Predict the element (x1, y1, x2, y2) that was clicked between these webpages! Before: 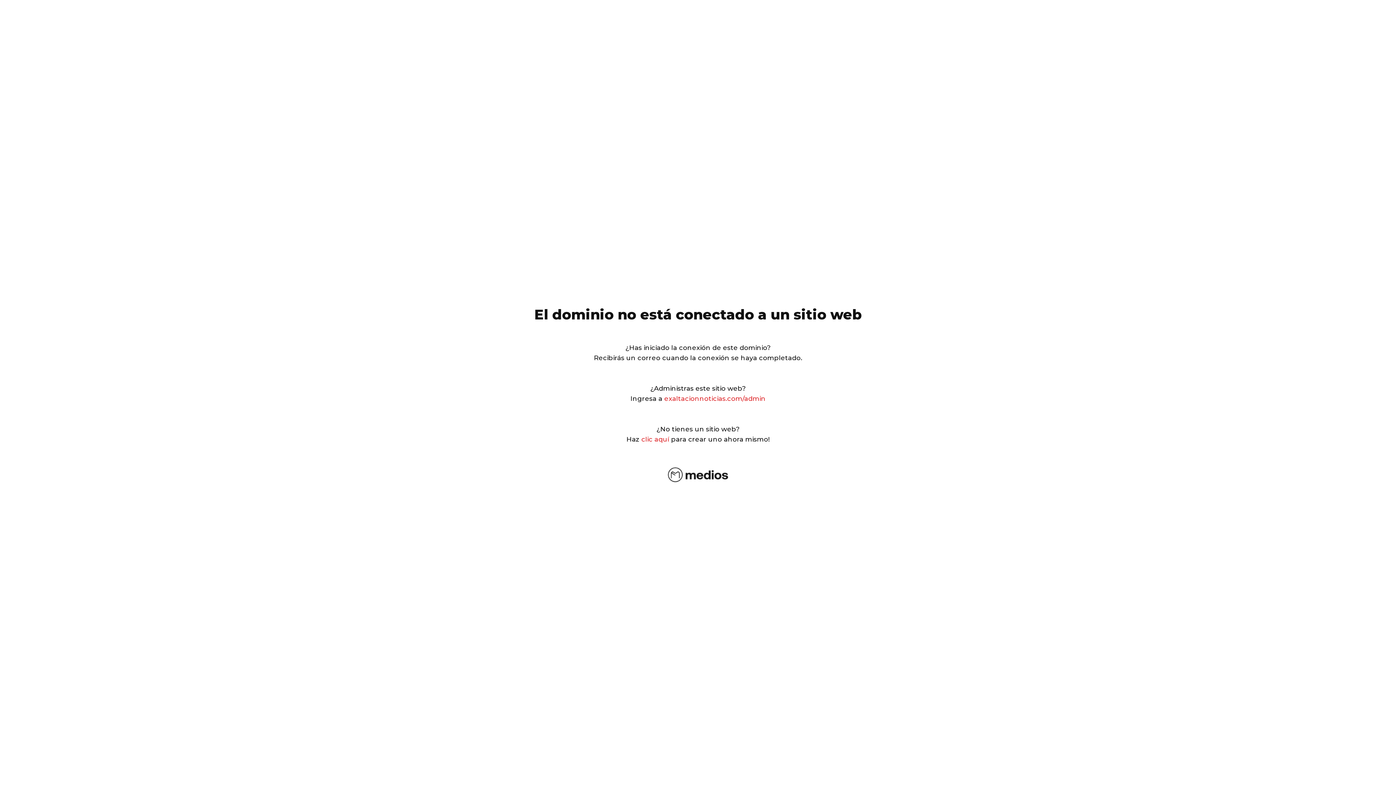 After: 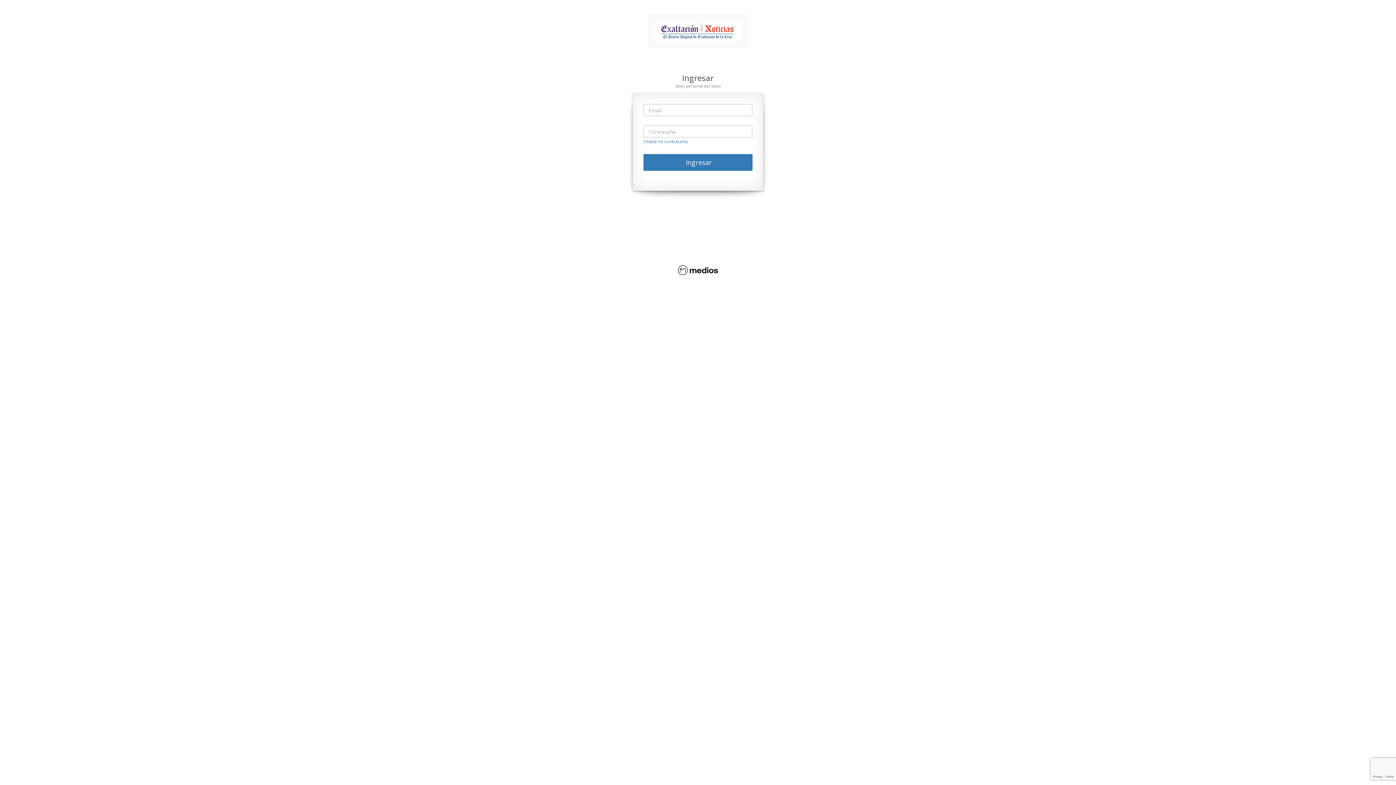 Action: bbox: (664, 394, 765, 402) label: exaltacionnoticias.com/admin